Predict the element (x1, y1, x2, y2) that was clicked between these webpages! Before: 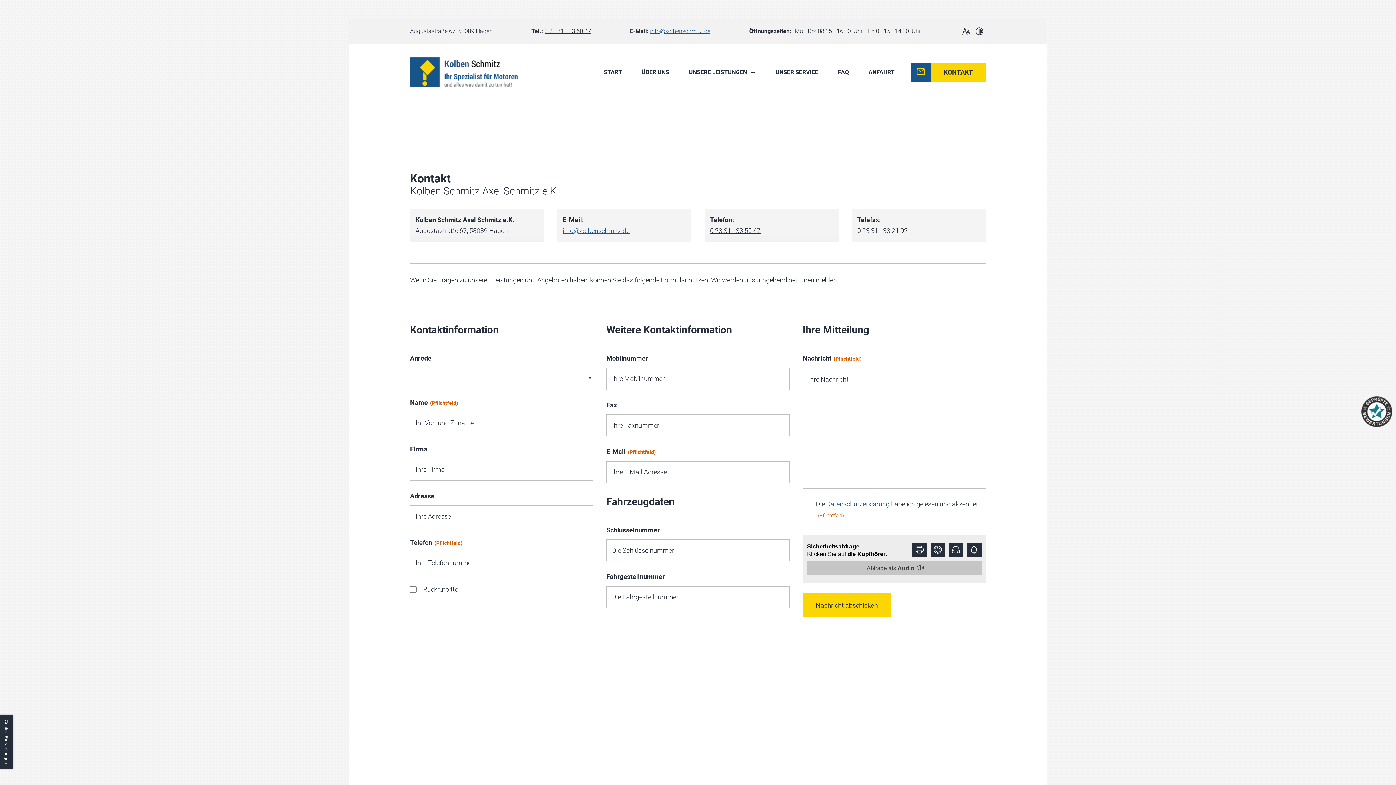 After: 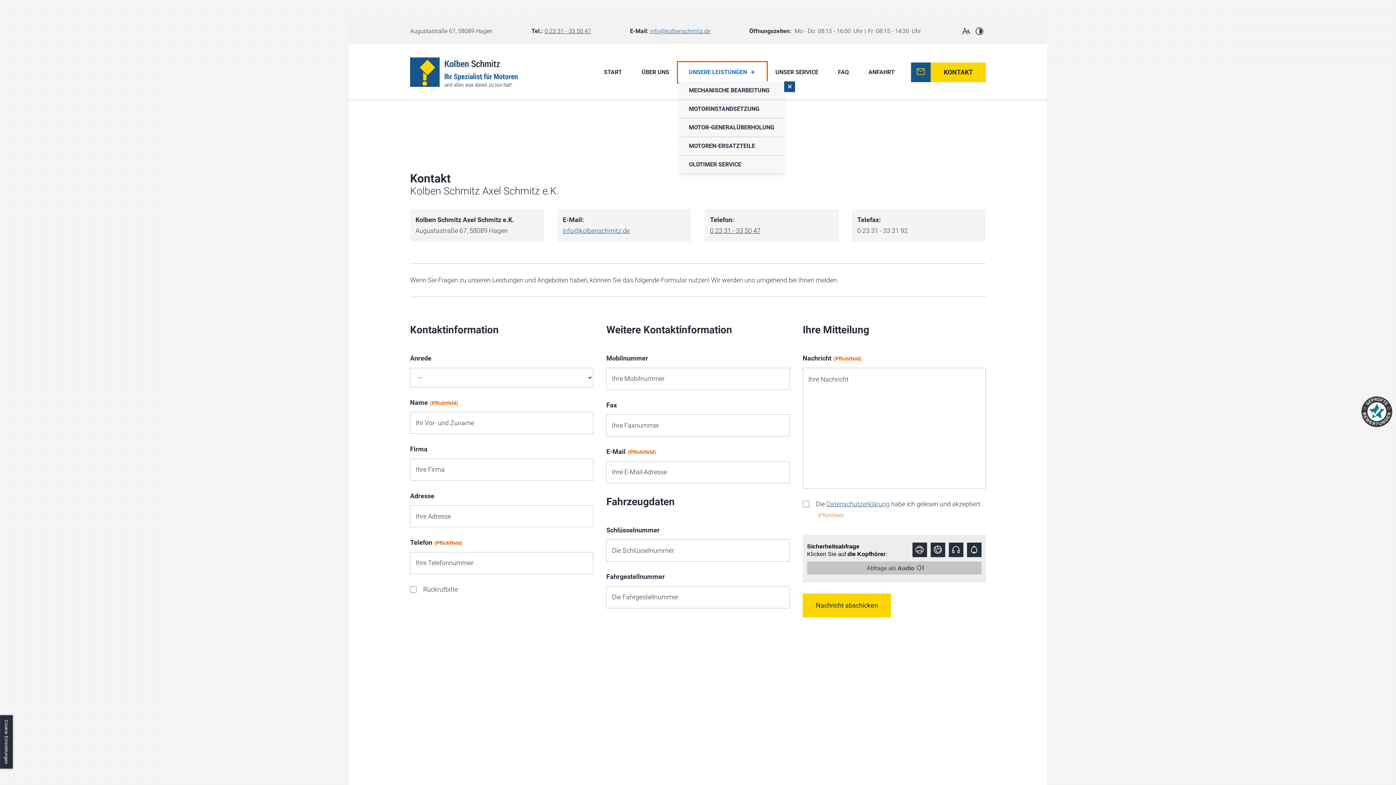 Action: label: 
Unsere Leistungen Unterverzeichnis öffnen bbox: (679, 63, 765, 81)